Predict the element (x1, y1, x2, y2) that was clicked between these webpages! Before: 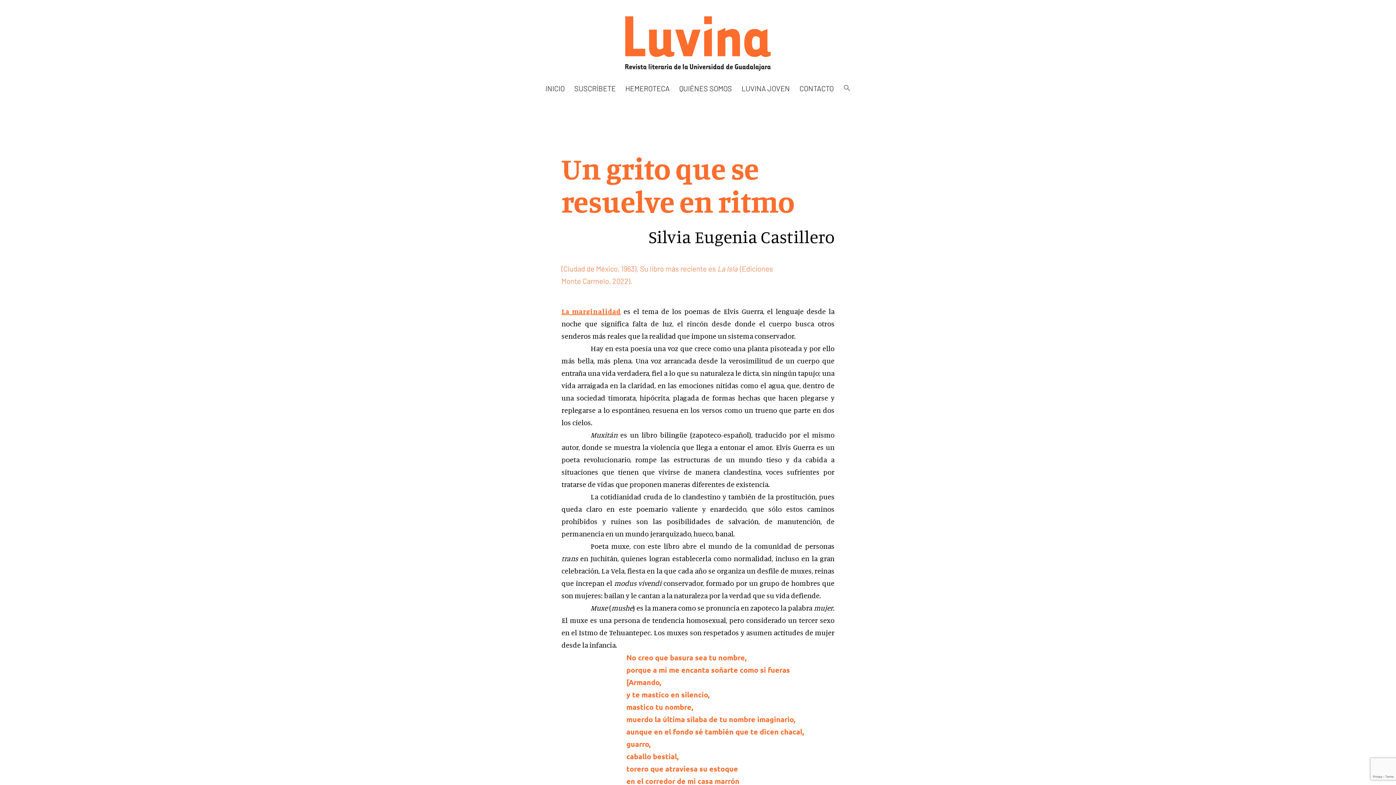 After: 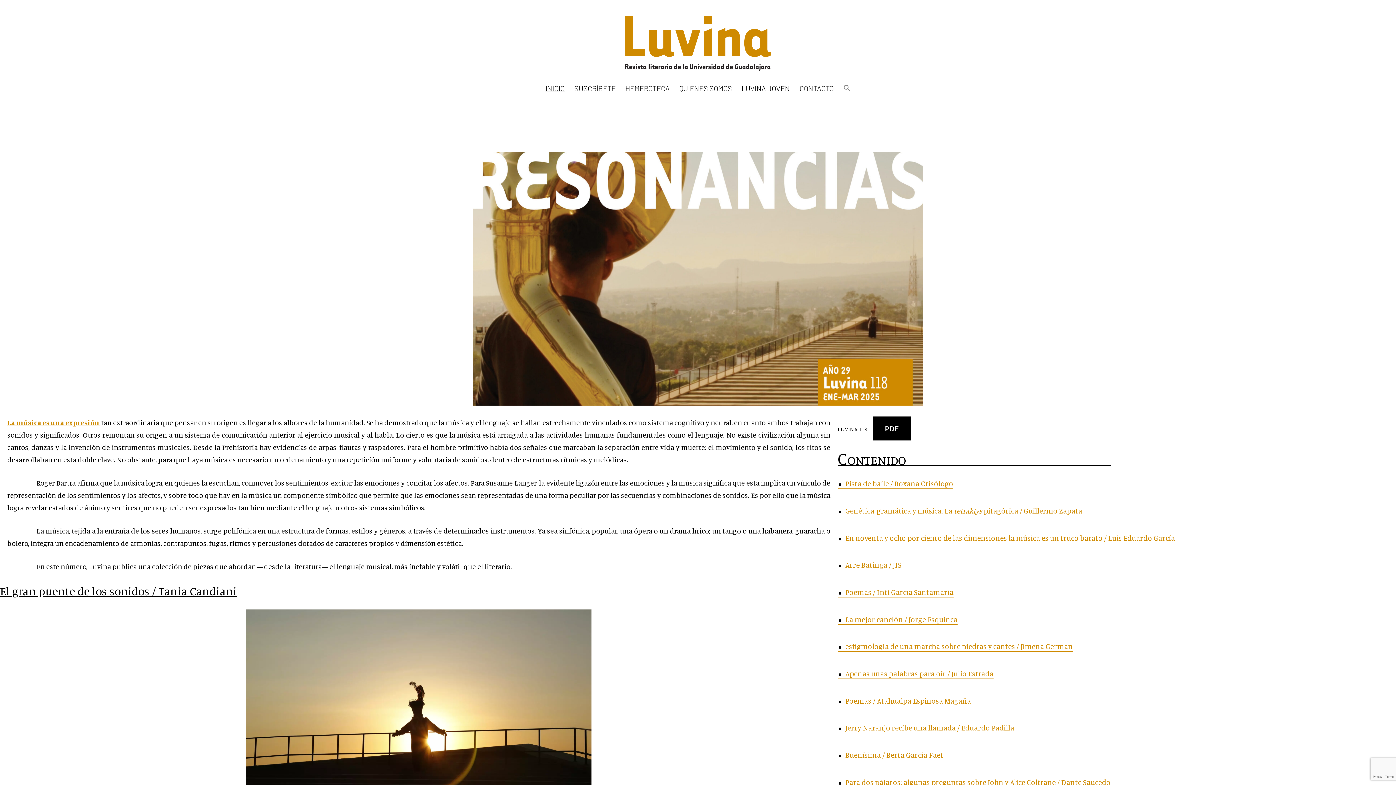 Action: bbox: (625, 63, 770, 72)